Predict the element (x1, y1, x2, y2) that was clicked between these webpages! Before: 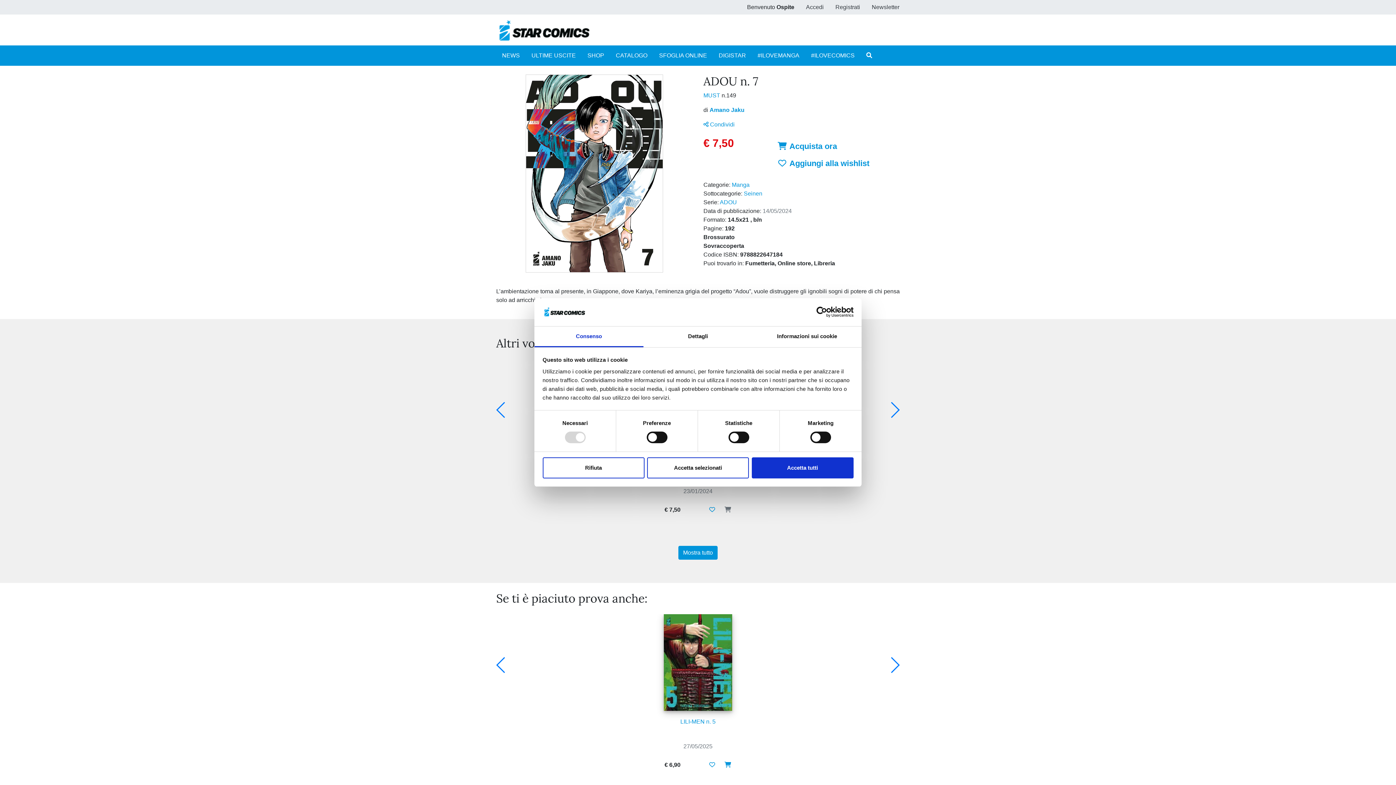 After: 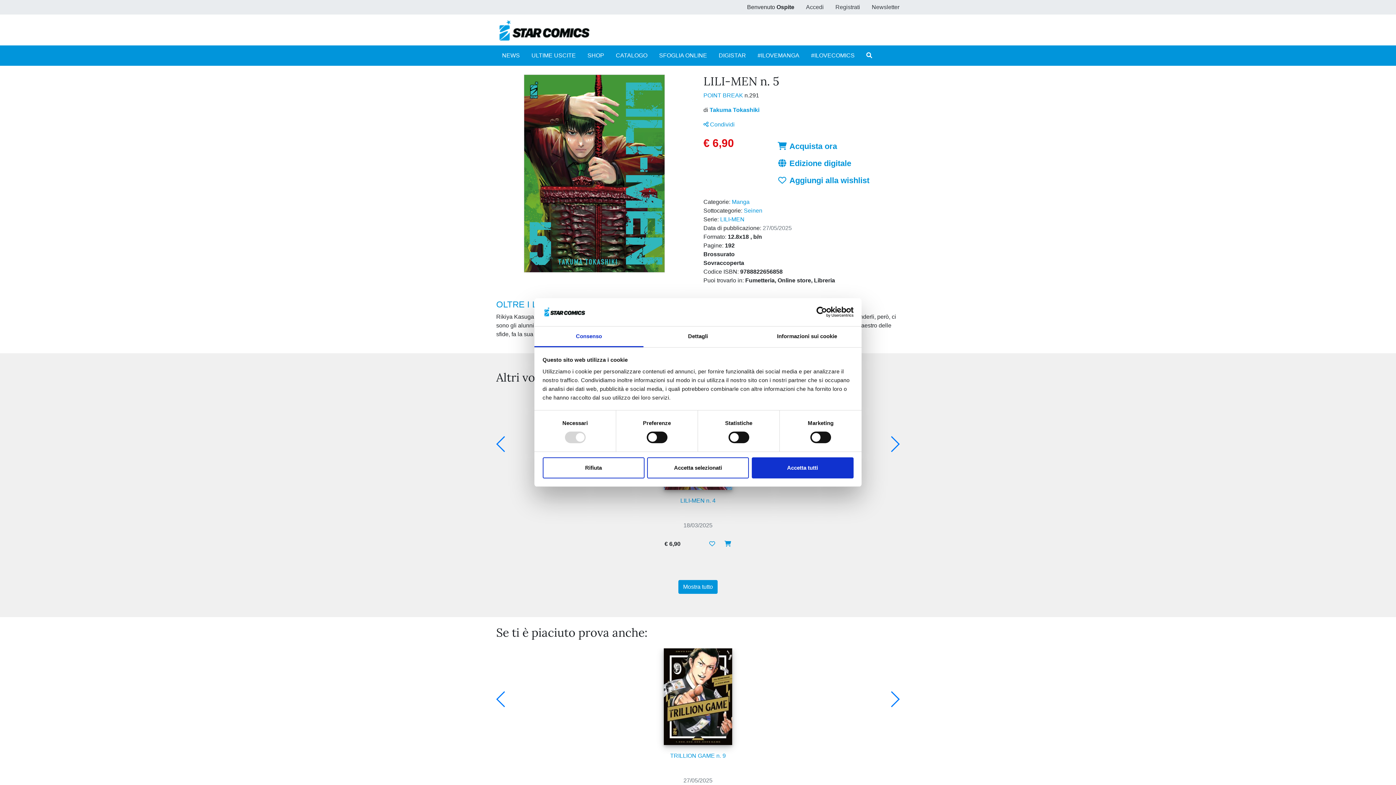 Action: bbox: (499, 614, 897, 711)